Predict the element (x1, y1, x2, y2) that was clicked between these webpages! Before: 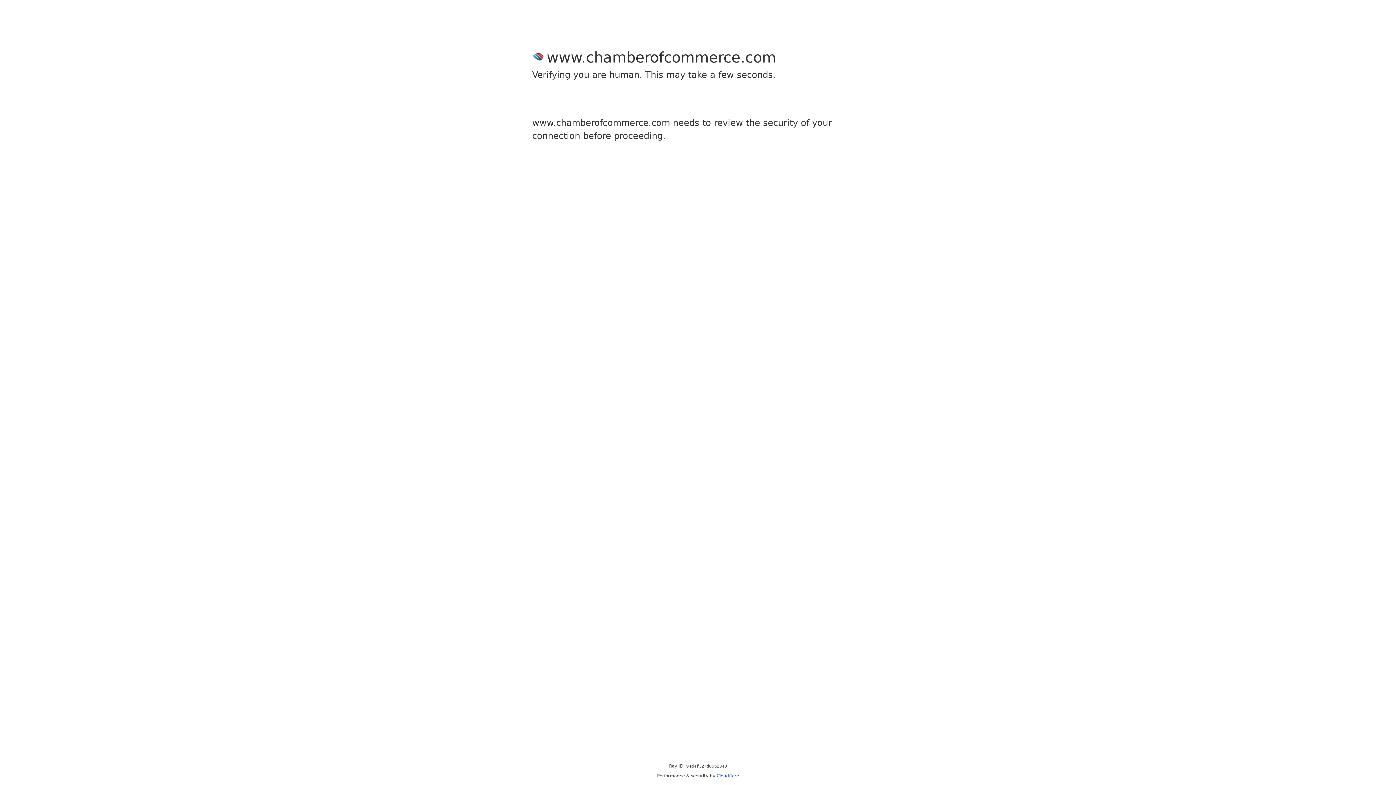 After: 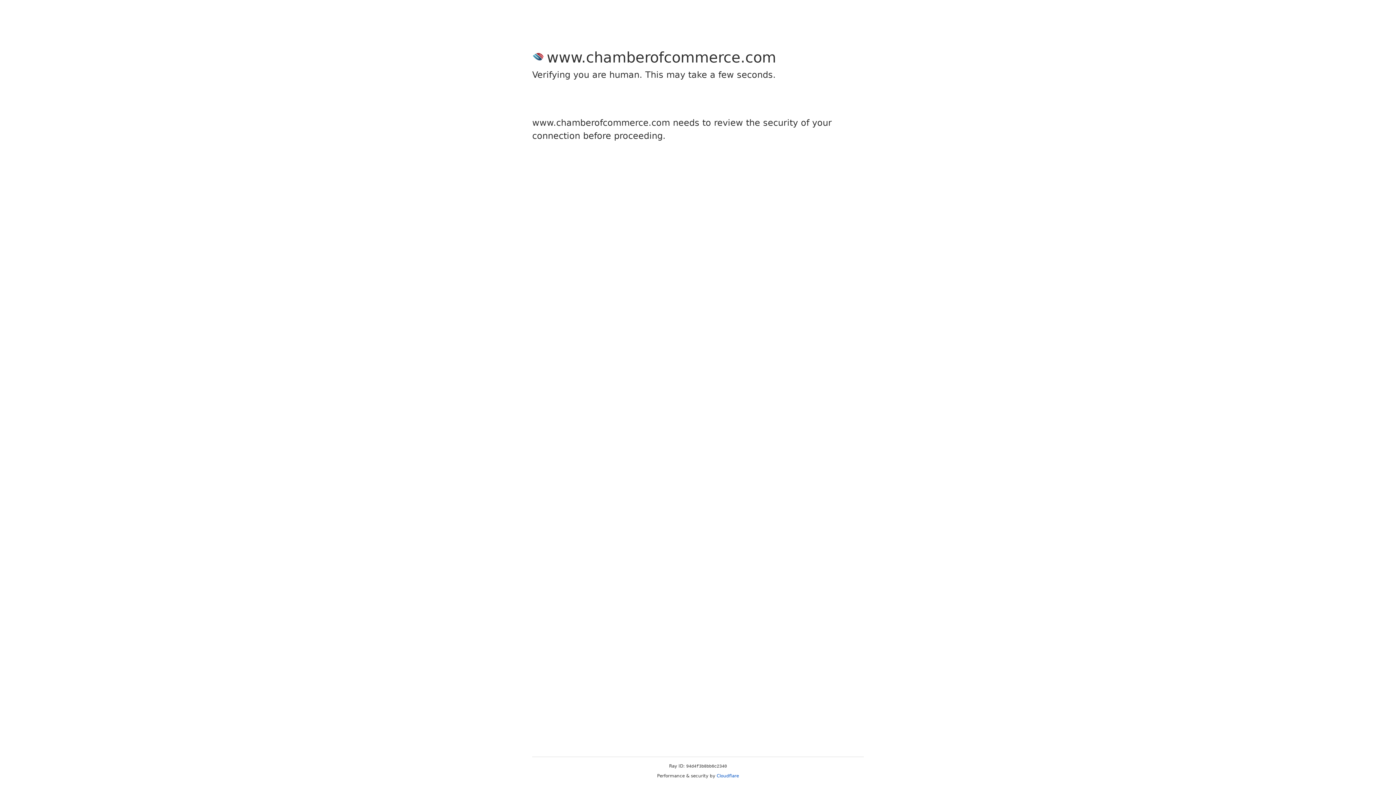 Action: bbox: (716, 773, 739, 778) label: Cloudflare